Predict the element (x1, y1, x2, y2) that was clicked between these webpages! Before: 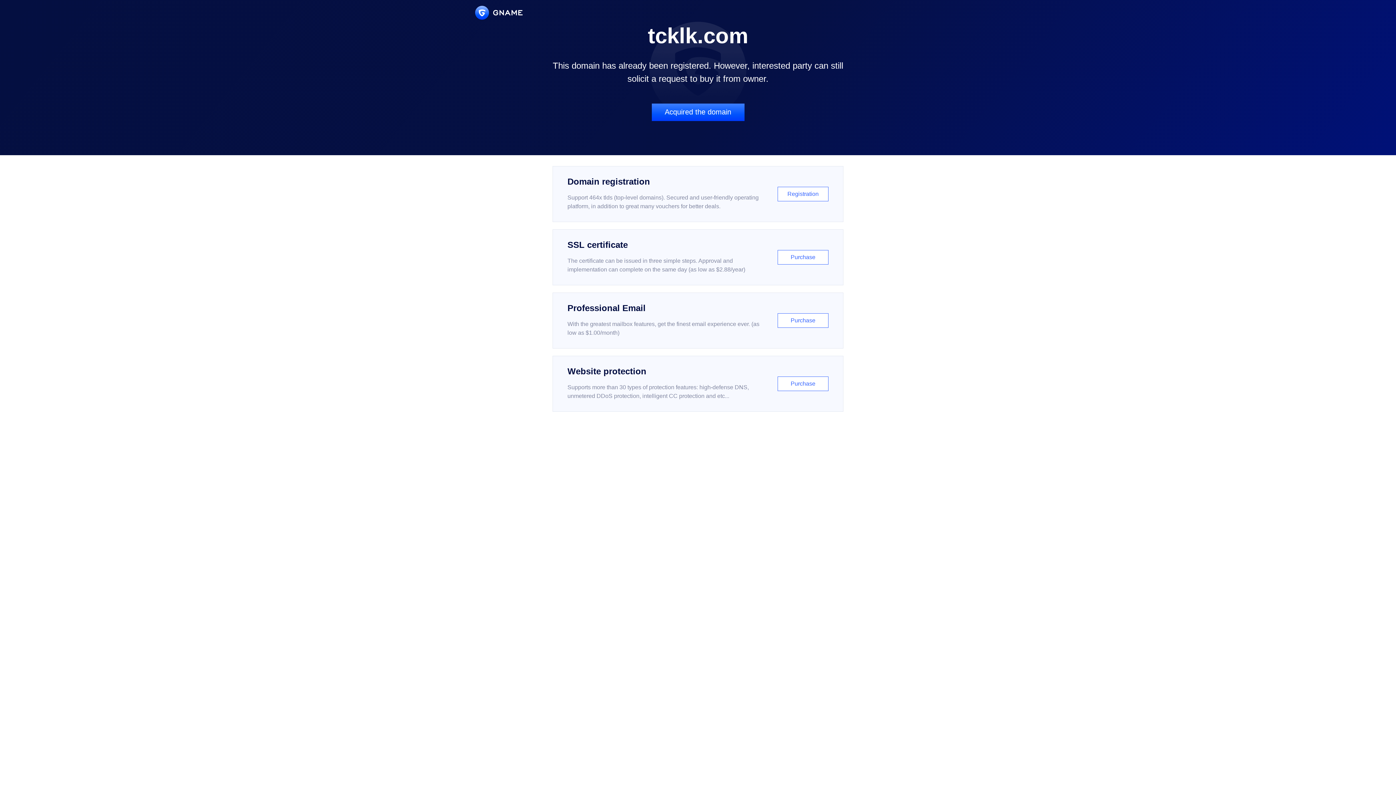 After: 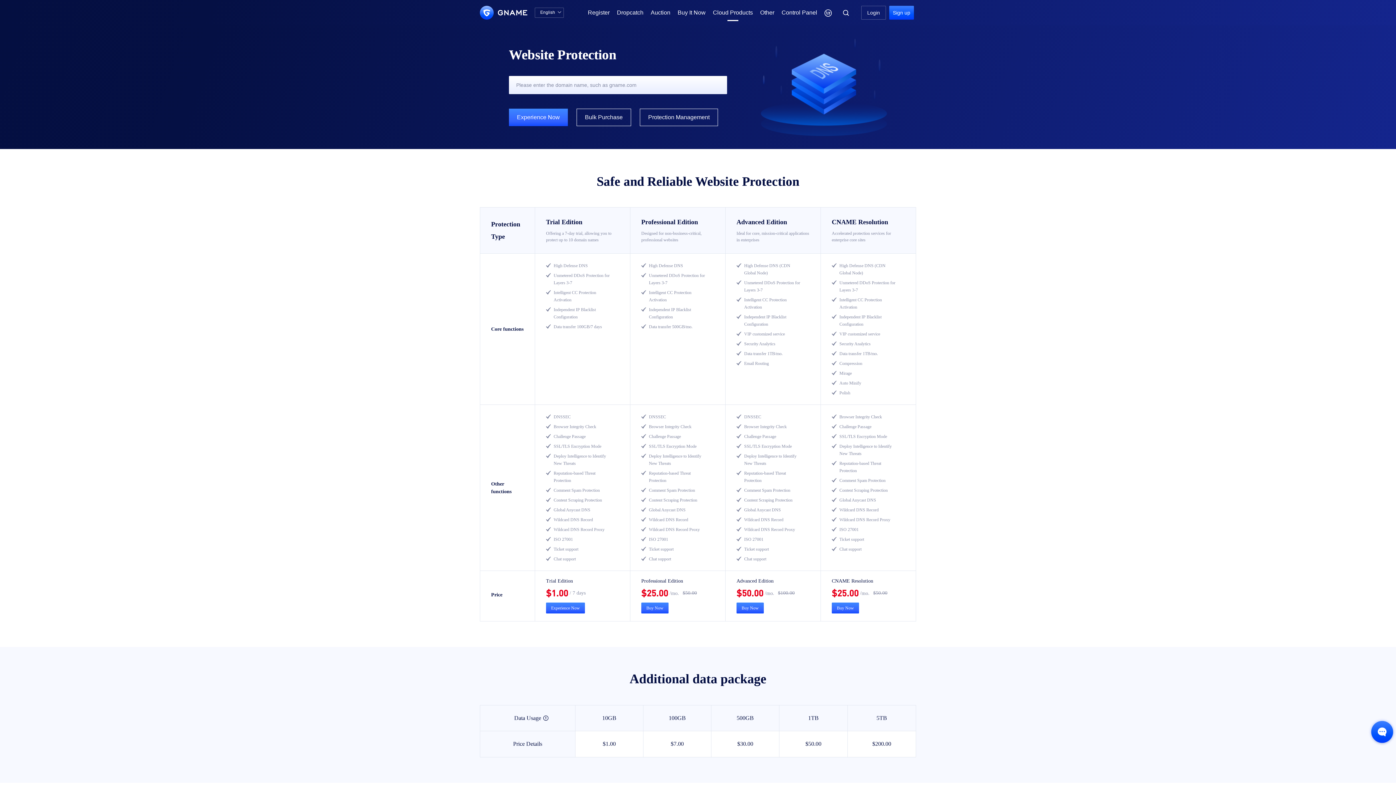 Action: label: Website protection

Supports more than 30 types of protection features: high-defense DNS, unmetered DDoS protection, intelligent CC protection and etc...

Purchase bbox: (552, 356, 843, 412)